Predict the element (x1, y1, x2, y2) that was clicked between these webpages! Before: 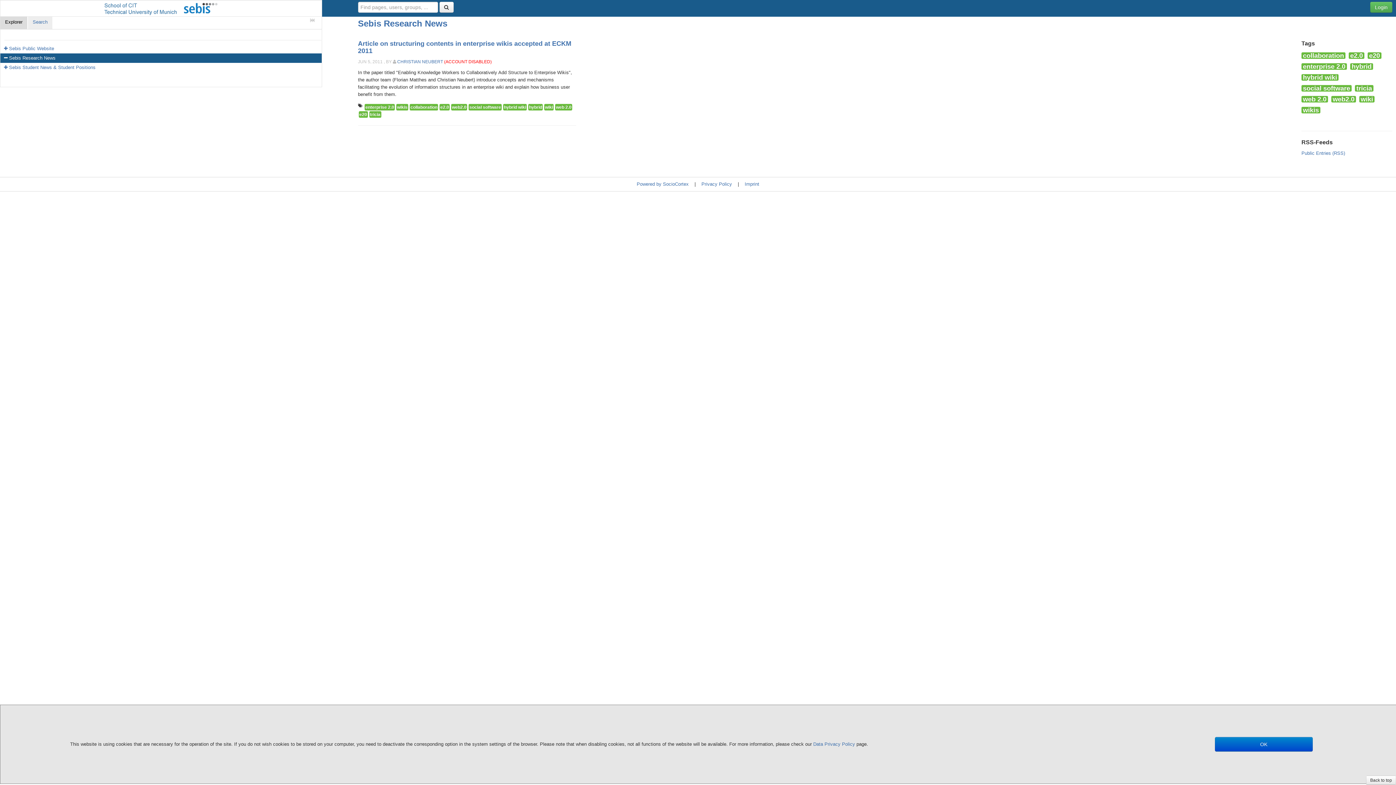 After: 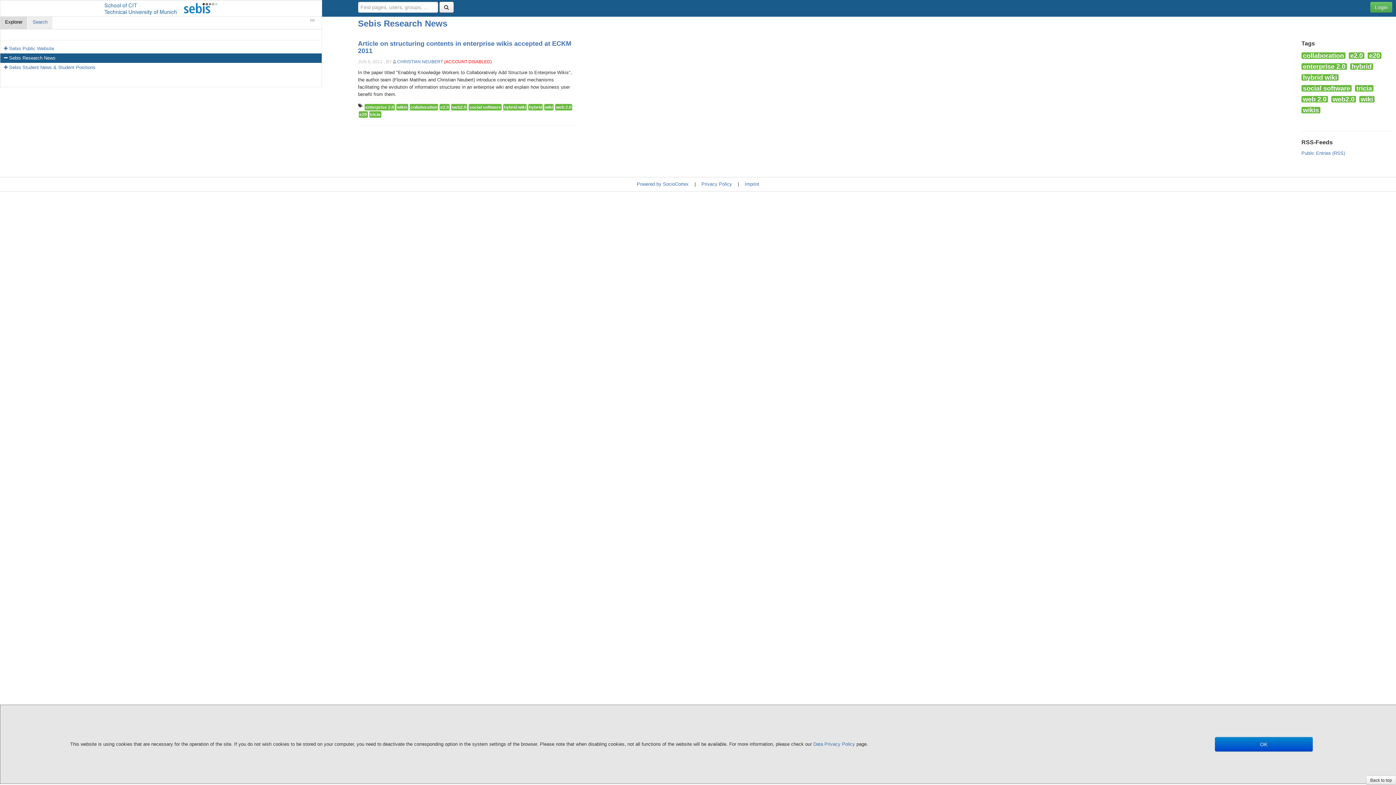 Action: label: social software bbox: (1301, 85, 1351, 91)